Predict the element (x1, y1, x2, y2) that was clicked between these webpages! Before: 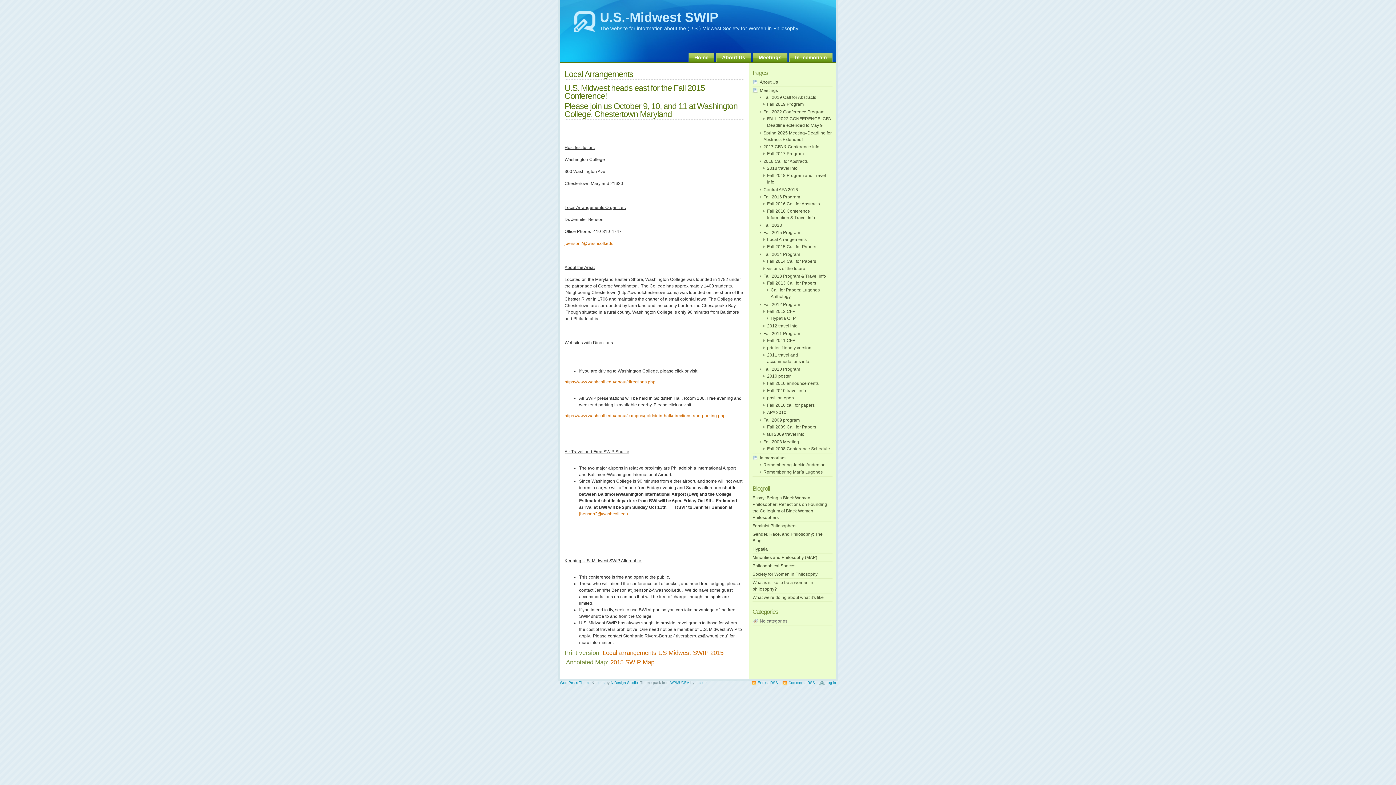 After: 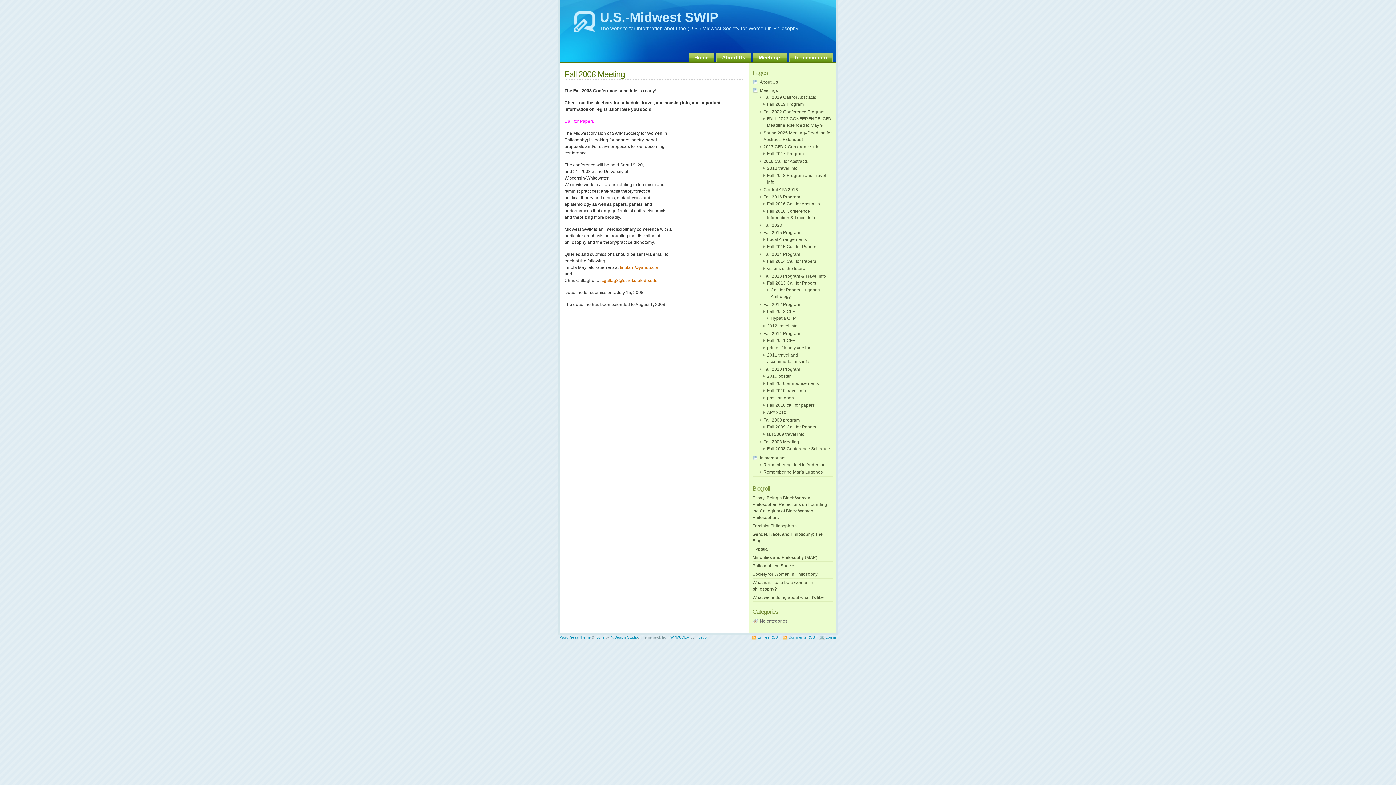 Action: bbox: (763, 439, 799, 444) label: Fall 2008 Meeting